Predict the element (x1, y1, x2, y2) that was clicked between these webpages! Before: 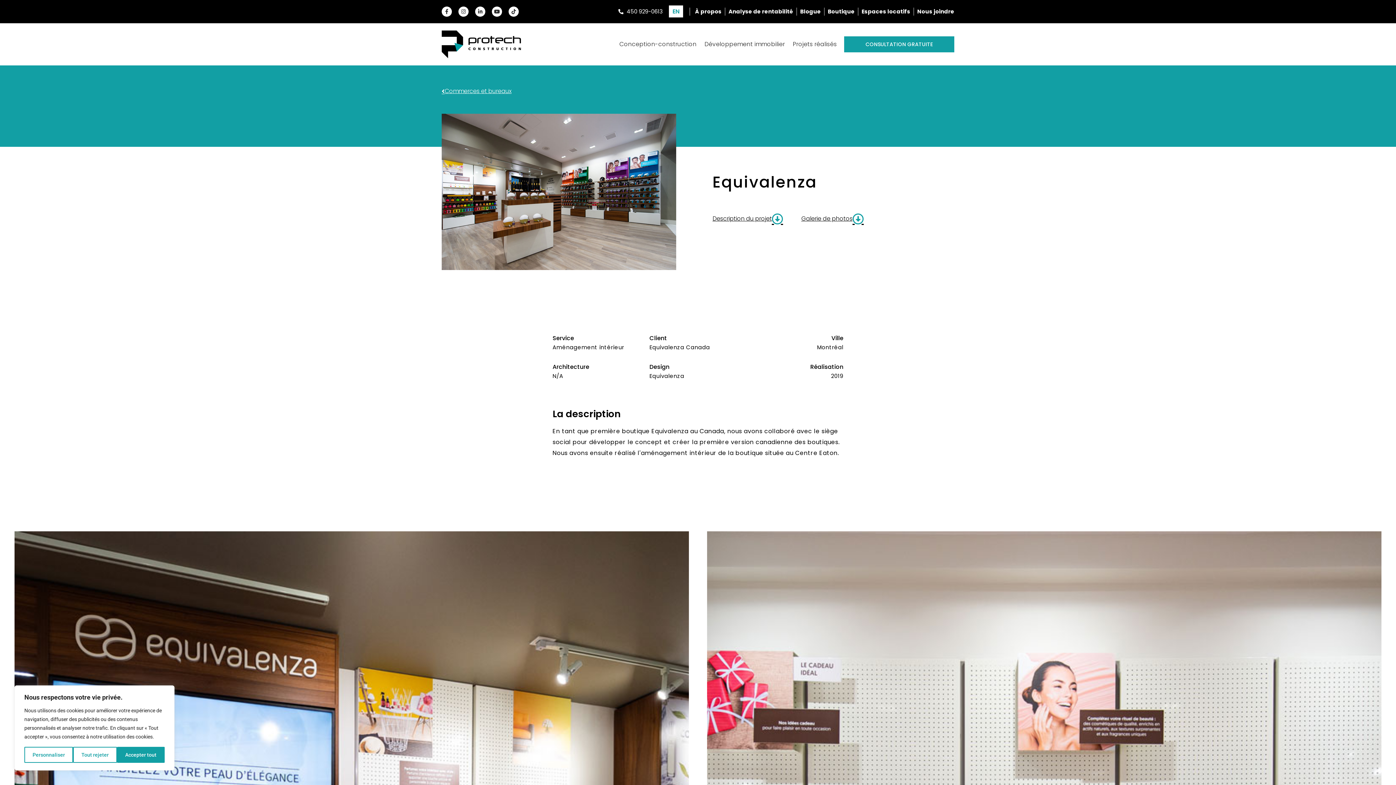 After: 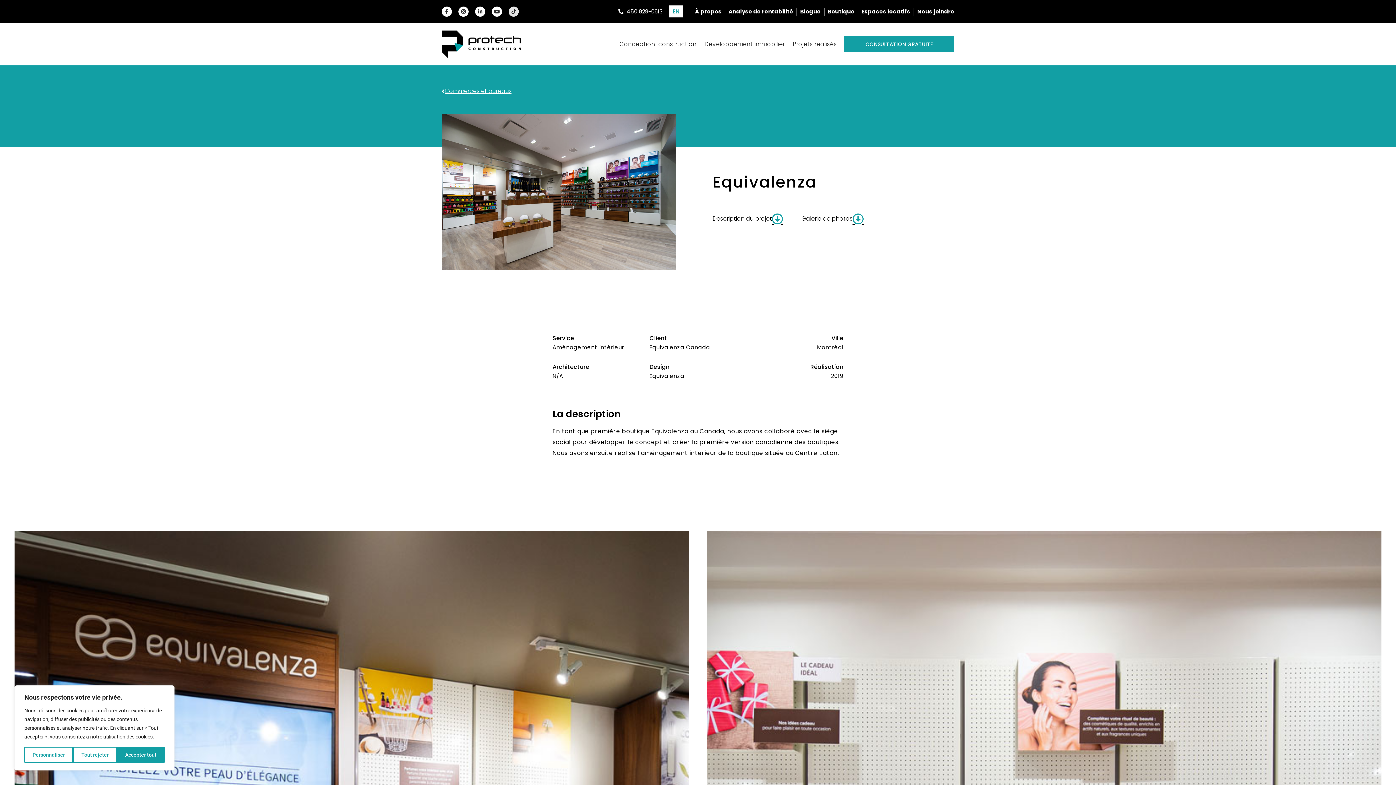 Action: bbox: (508, 6, 518, 16) label: Tiktok